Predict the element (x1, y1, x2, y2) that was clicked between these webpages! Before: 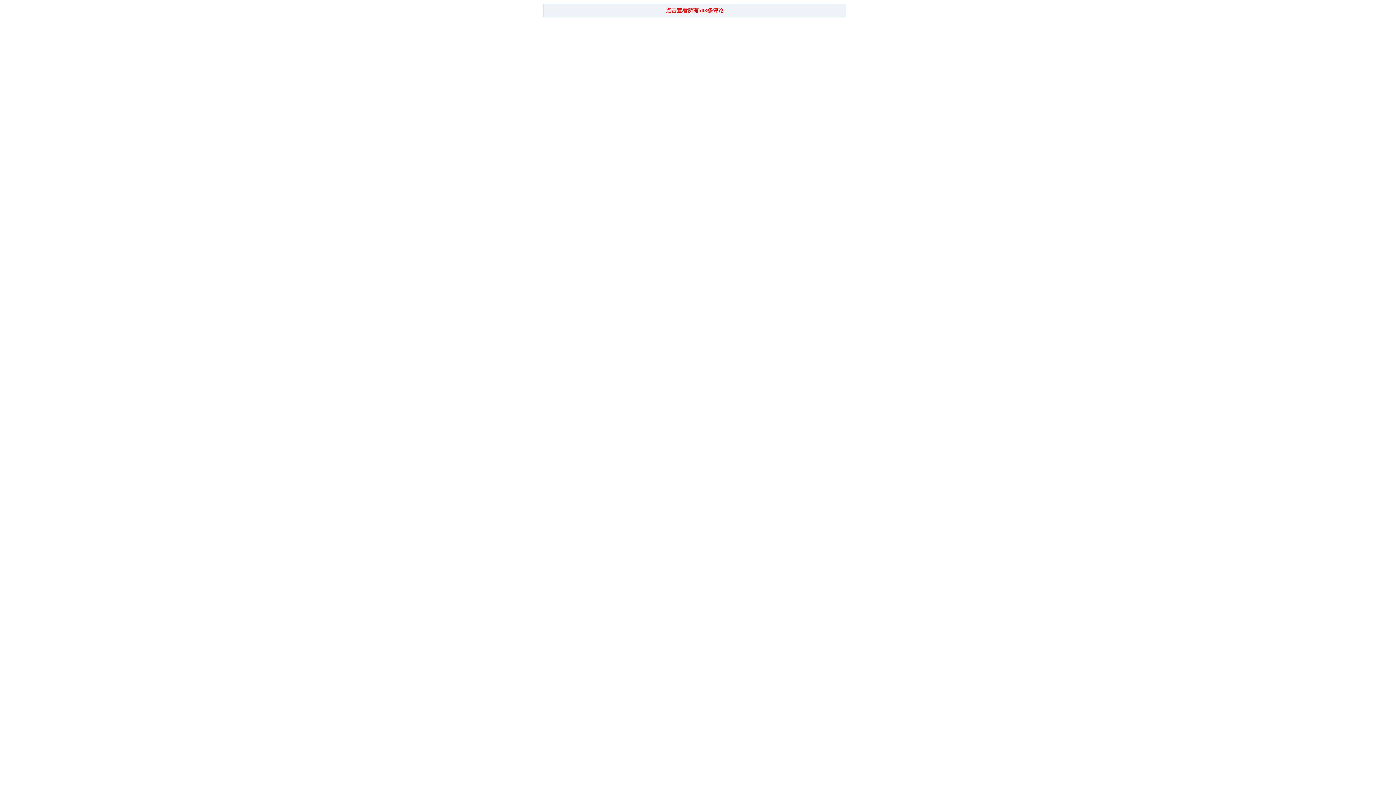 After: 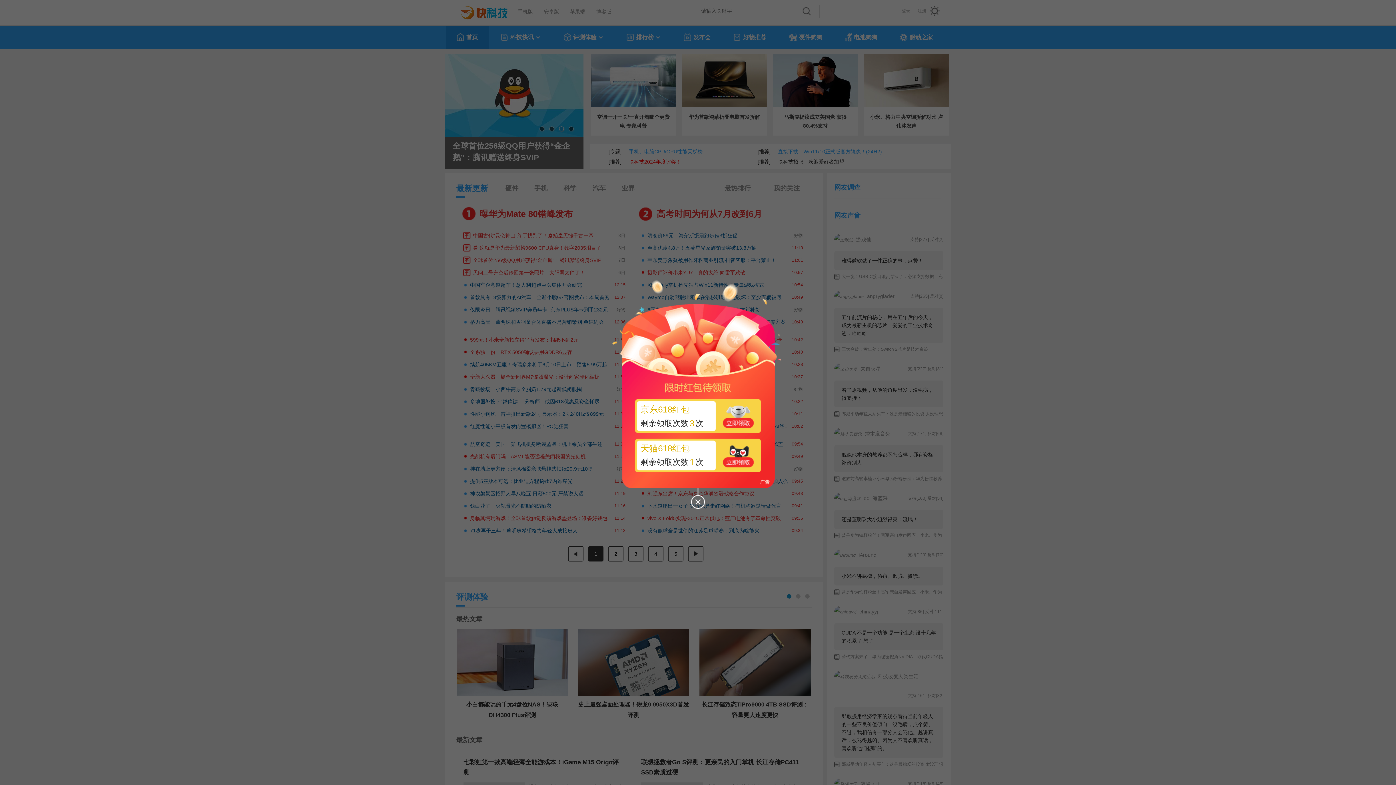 Action: label: 点击查看所有503条评论 bbox: (544, 4, 845, 17)